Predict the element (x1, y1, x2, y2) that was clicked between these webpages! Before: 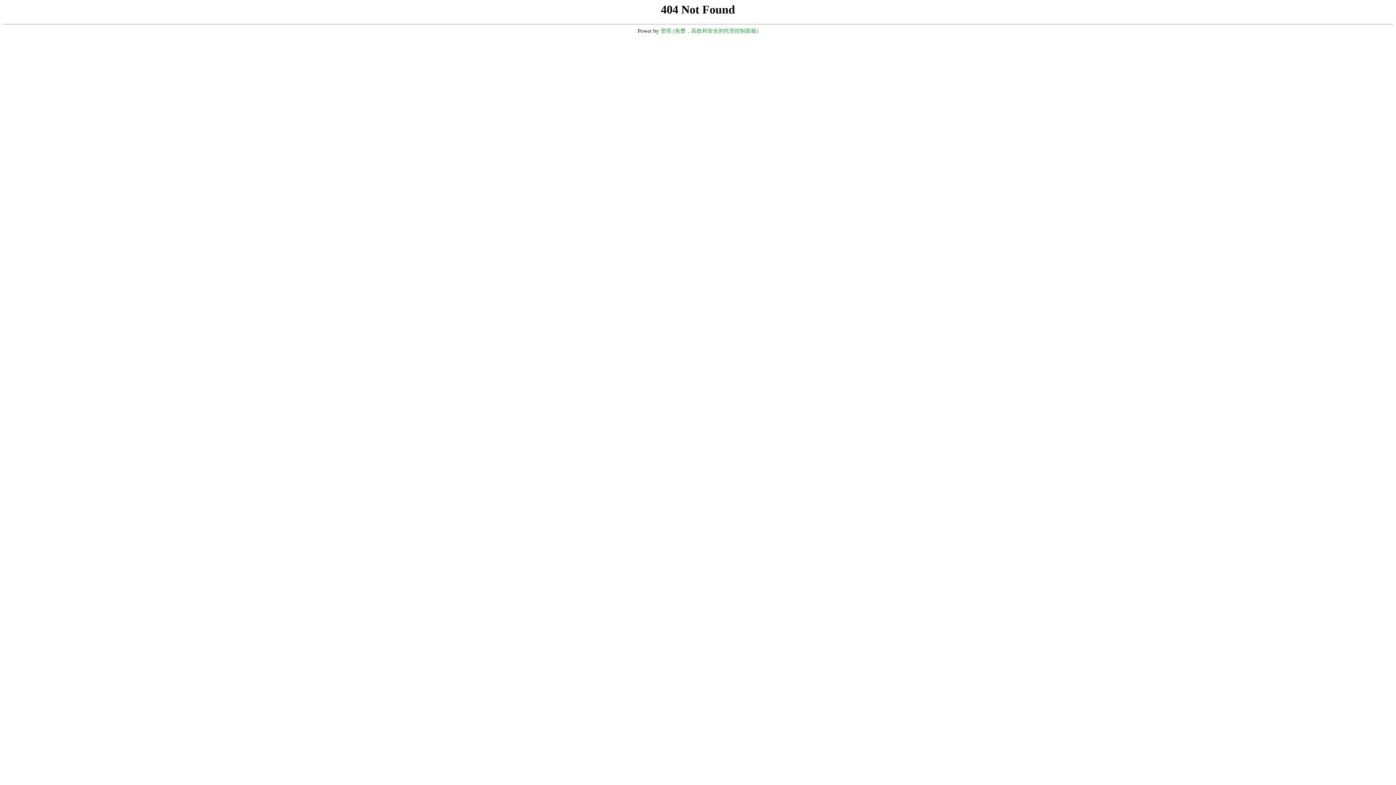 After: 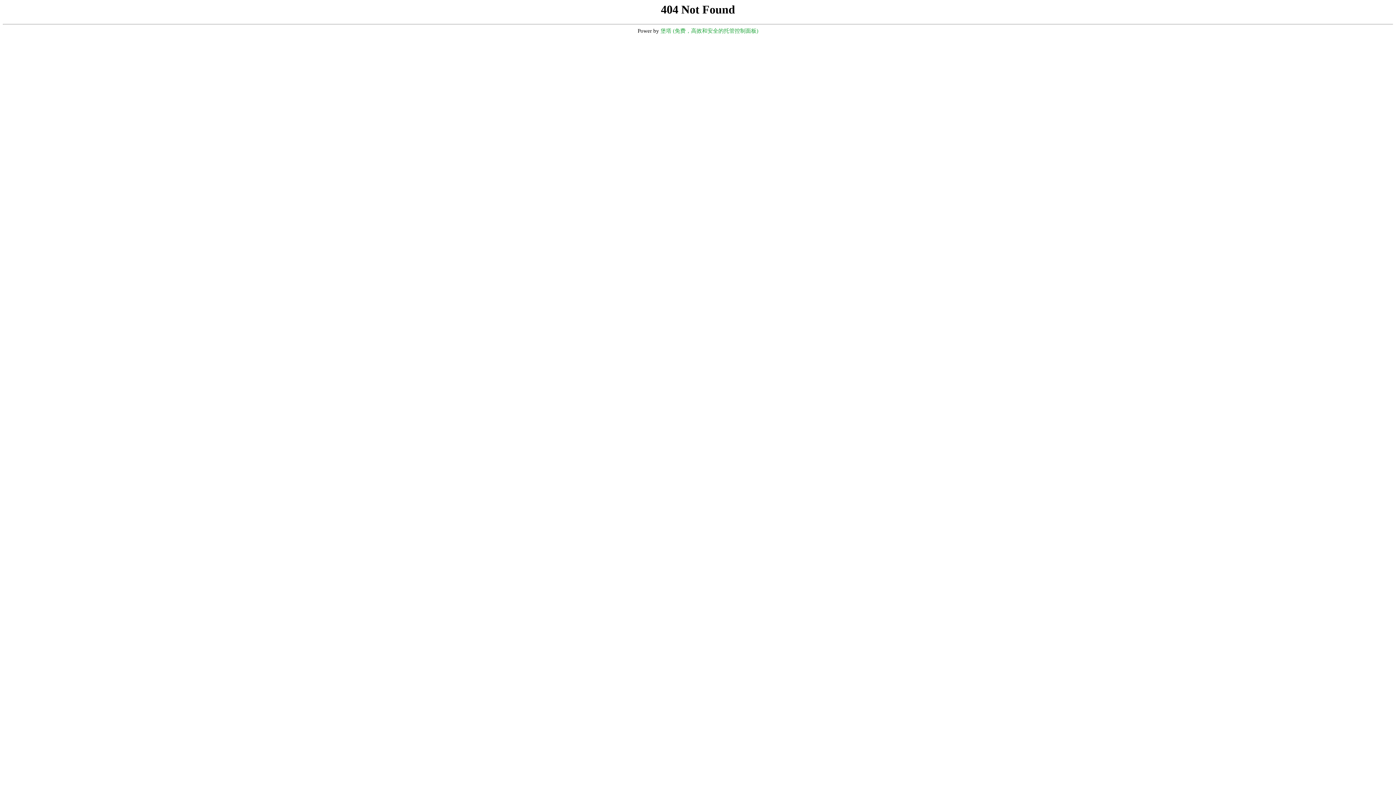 Action: label: 堡塔 (免费，高效和安全的托管控制面板) bbox: (660, 28, 758, 33)